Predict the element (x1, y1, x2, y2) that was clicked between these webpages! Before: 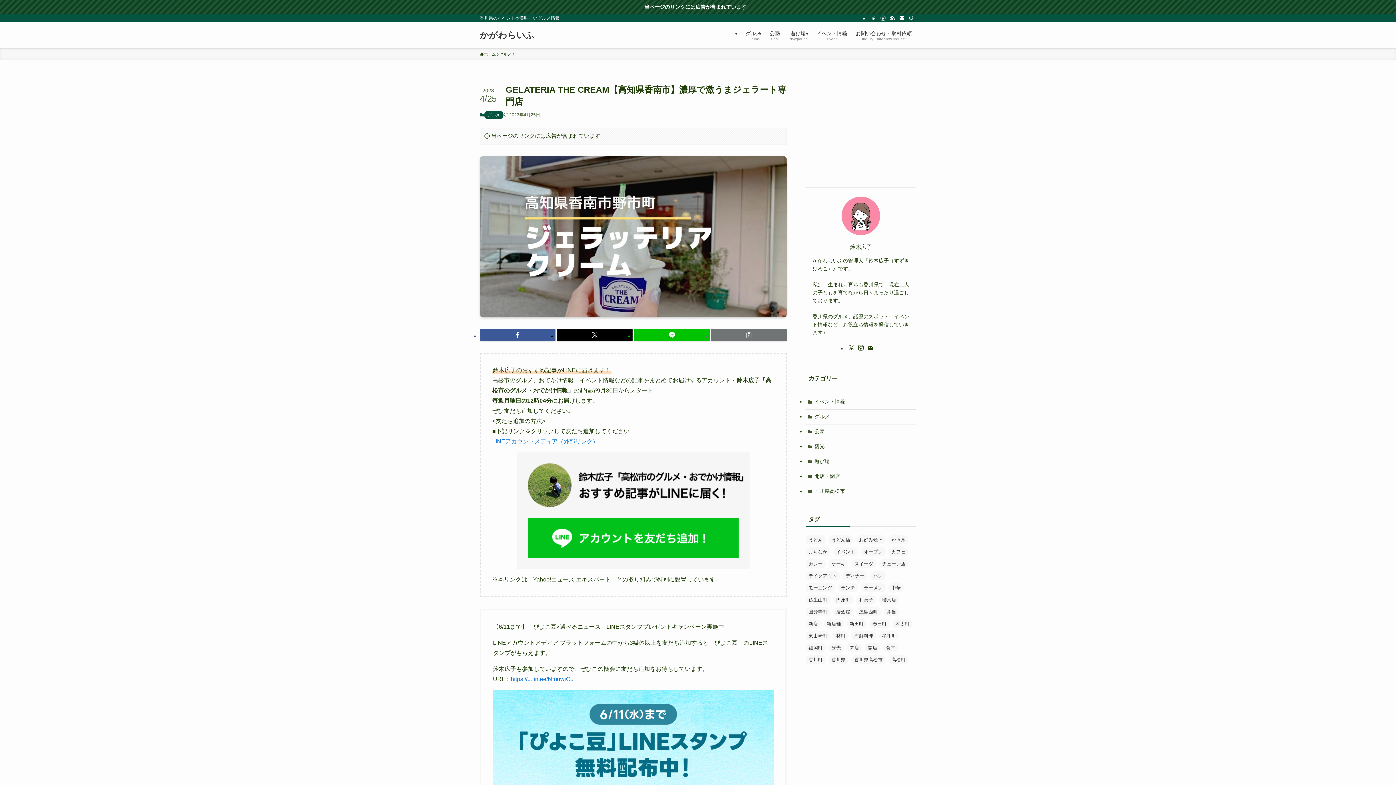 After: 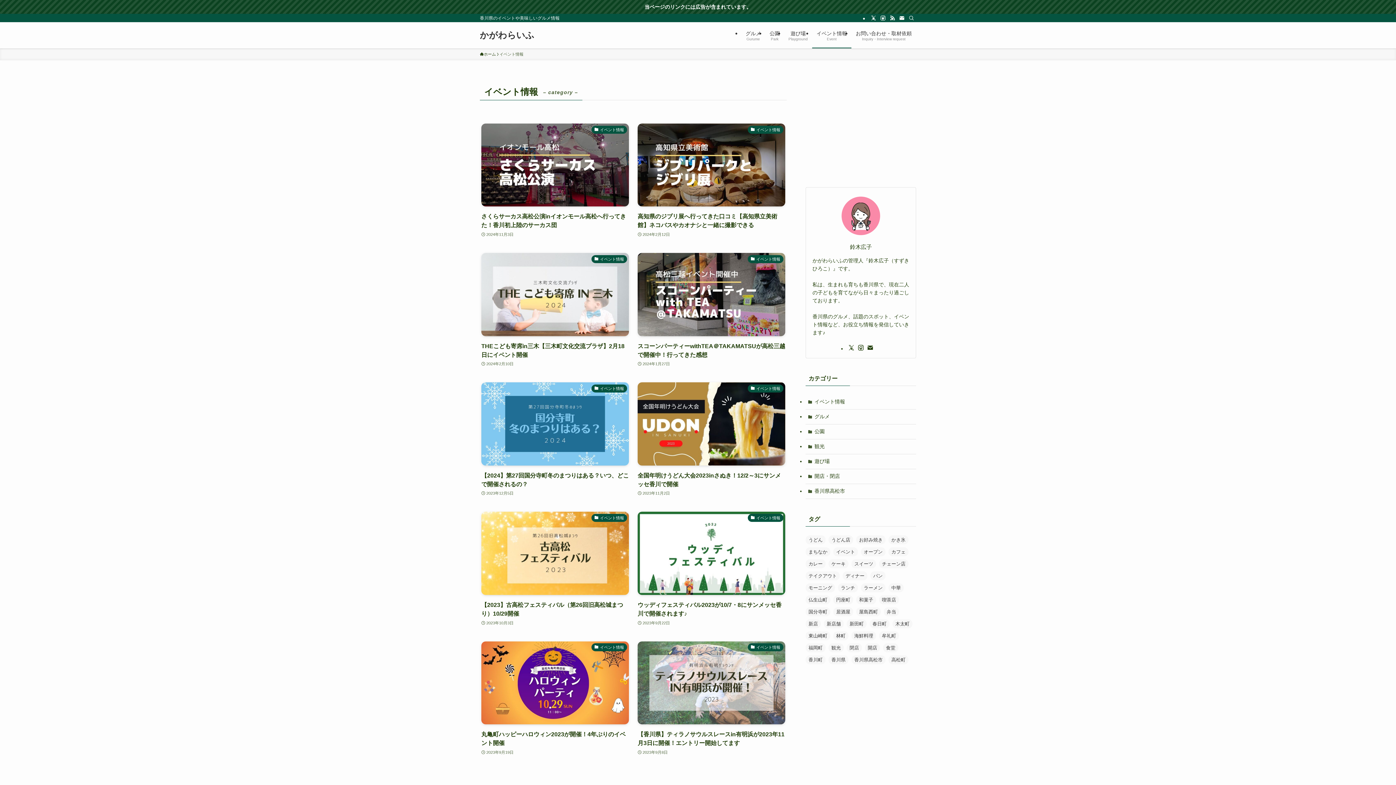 Action: label: イベント情報 bbox: (805, 394, 916, 409)